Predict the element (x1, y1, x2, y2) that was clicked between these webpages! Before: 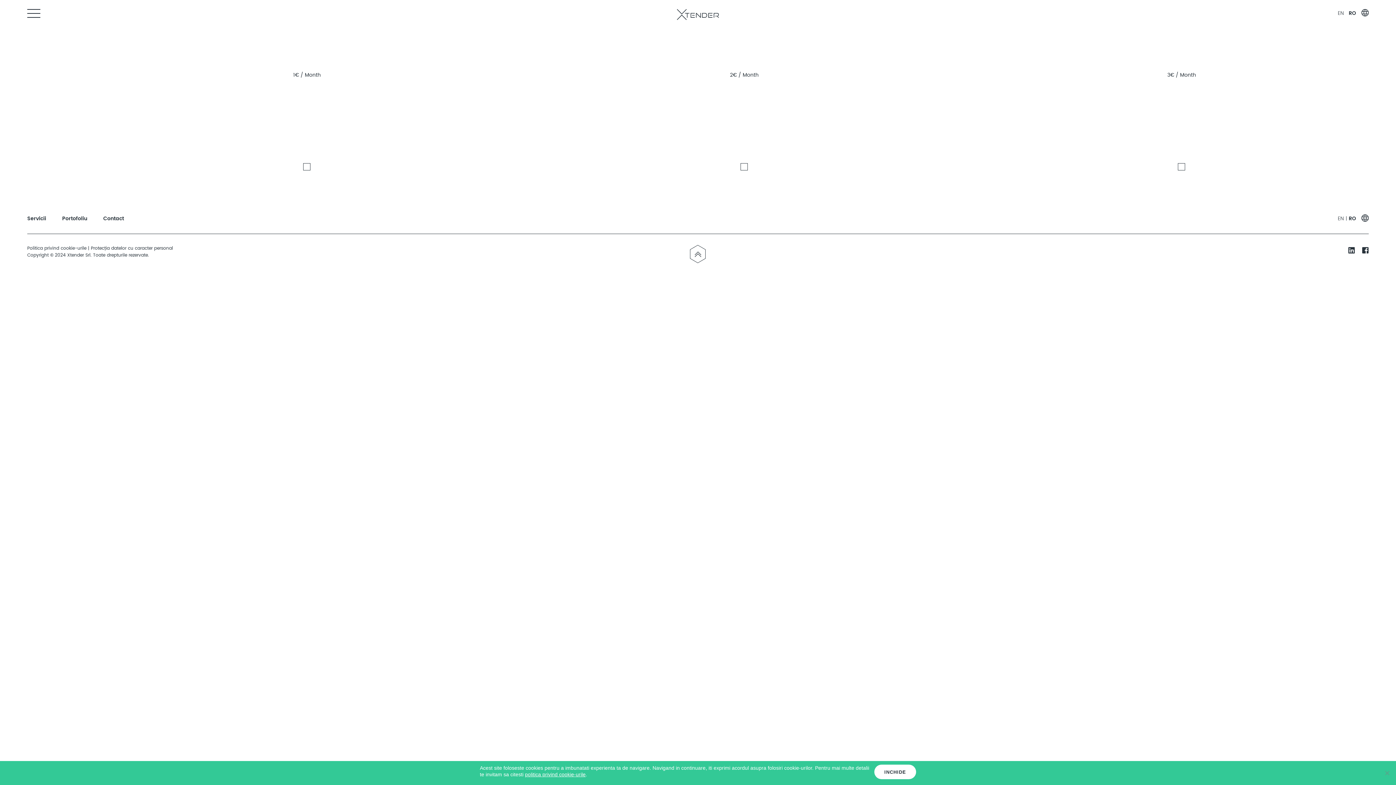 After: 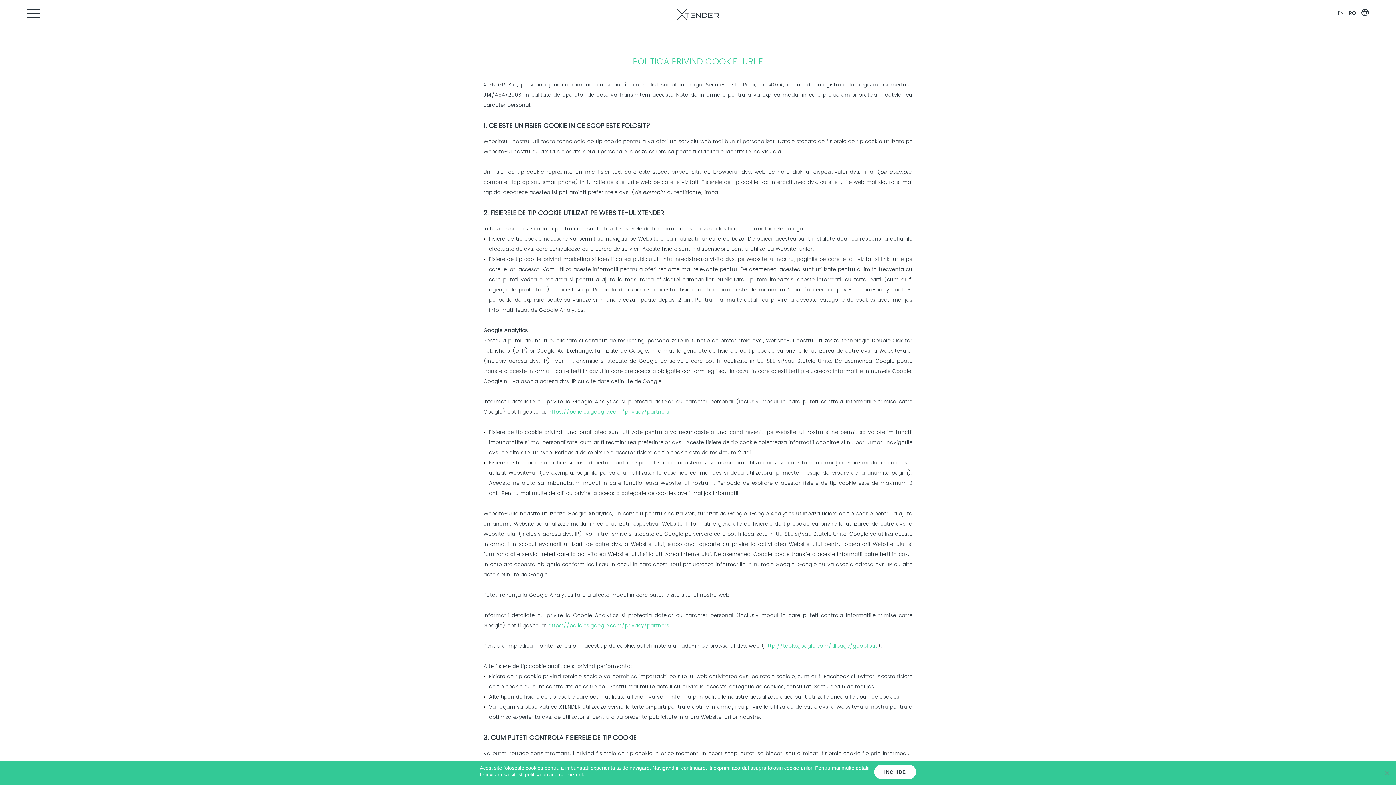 Action: bbox: (27, 245, 86, 252) label: Politica privind cookie-urile